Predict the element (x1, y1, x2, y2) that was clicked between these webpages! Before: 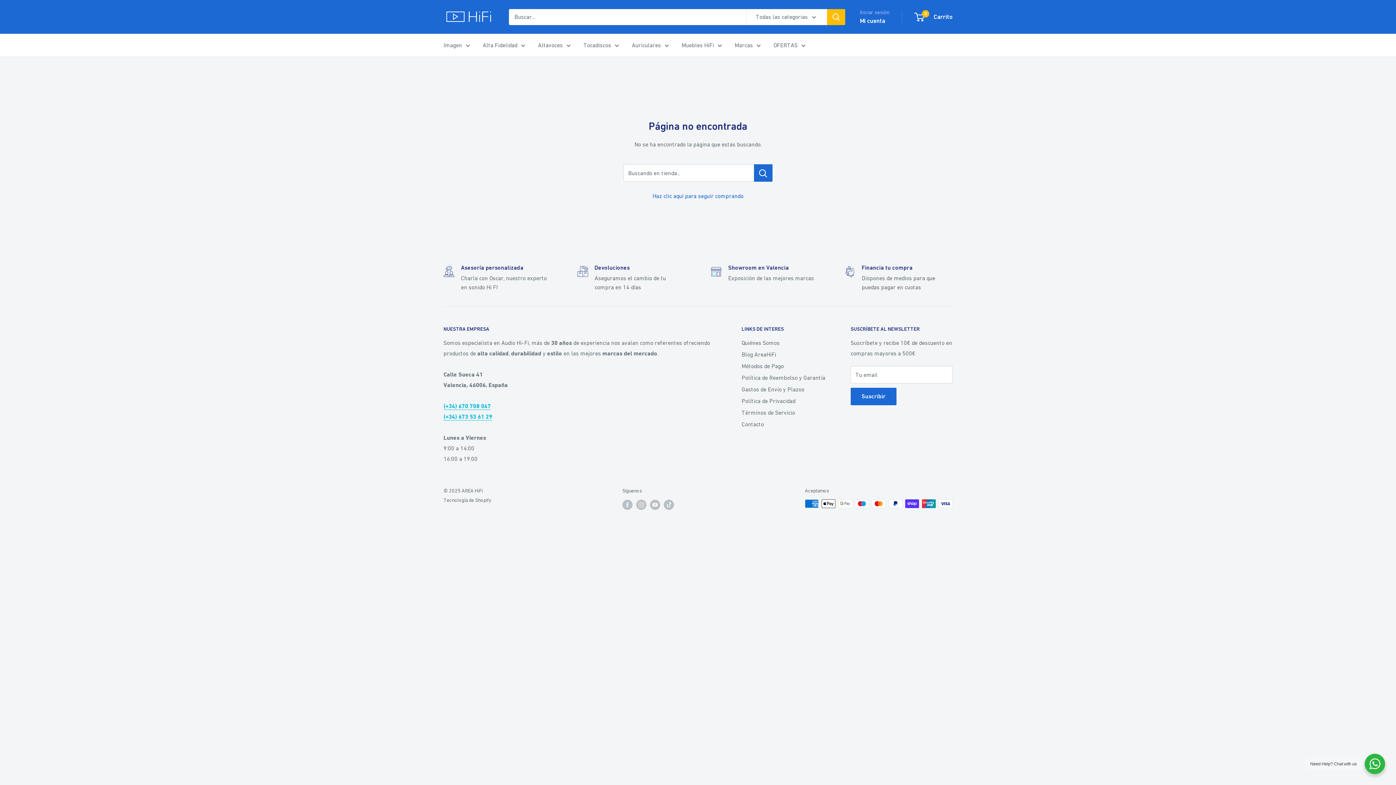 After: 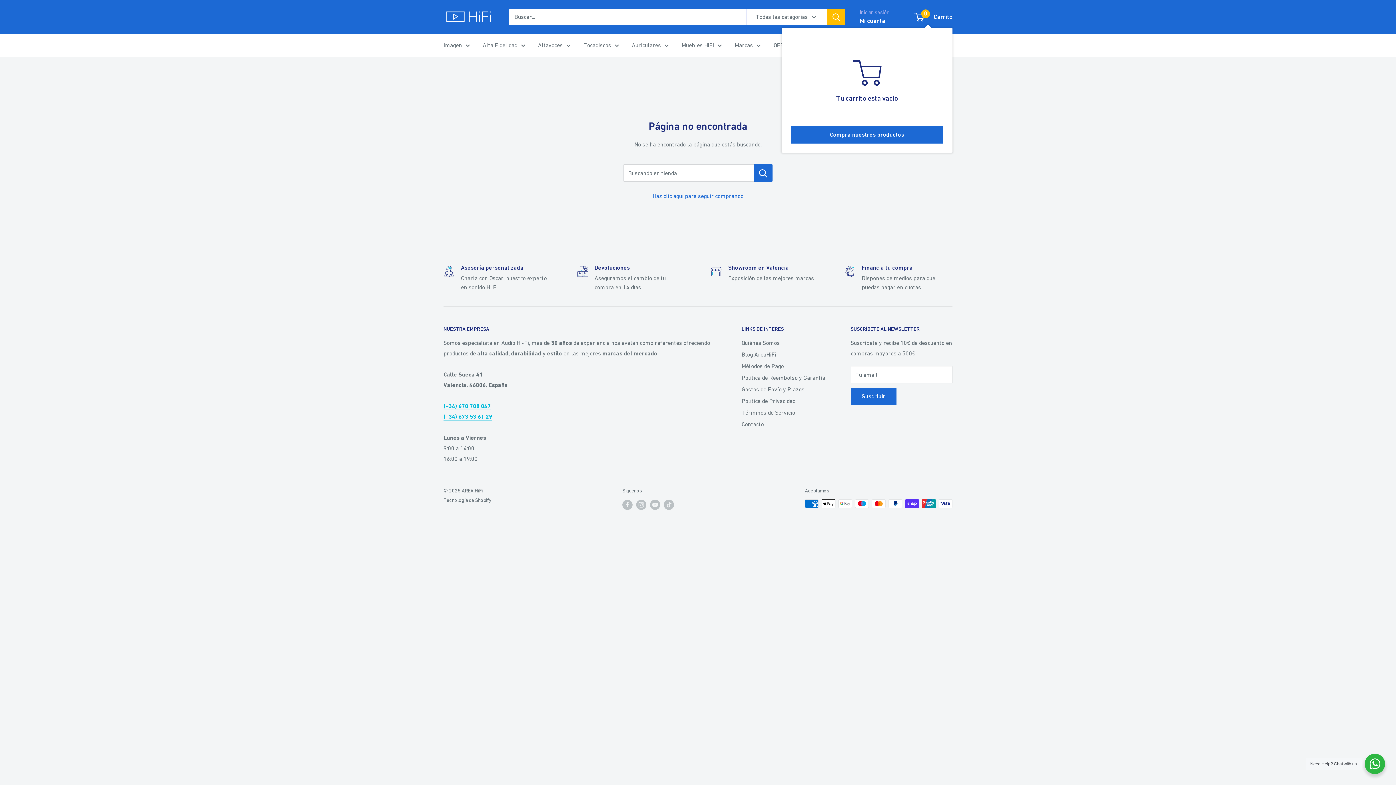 Action: label: 0
 Carrito bbox: (915, 11, 952, 22)